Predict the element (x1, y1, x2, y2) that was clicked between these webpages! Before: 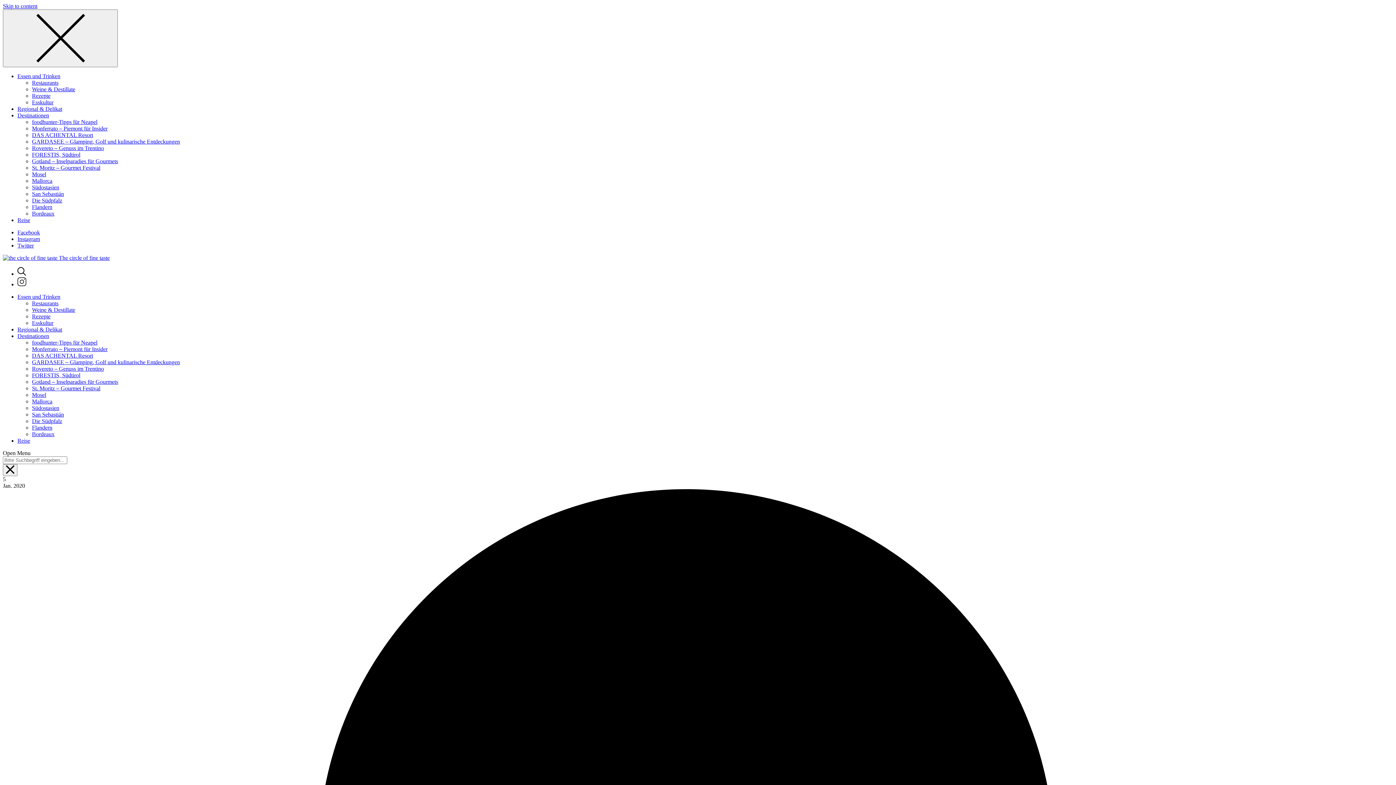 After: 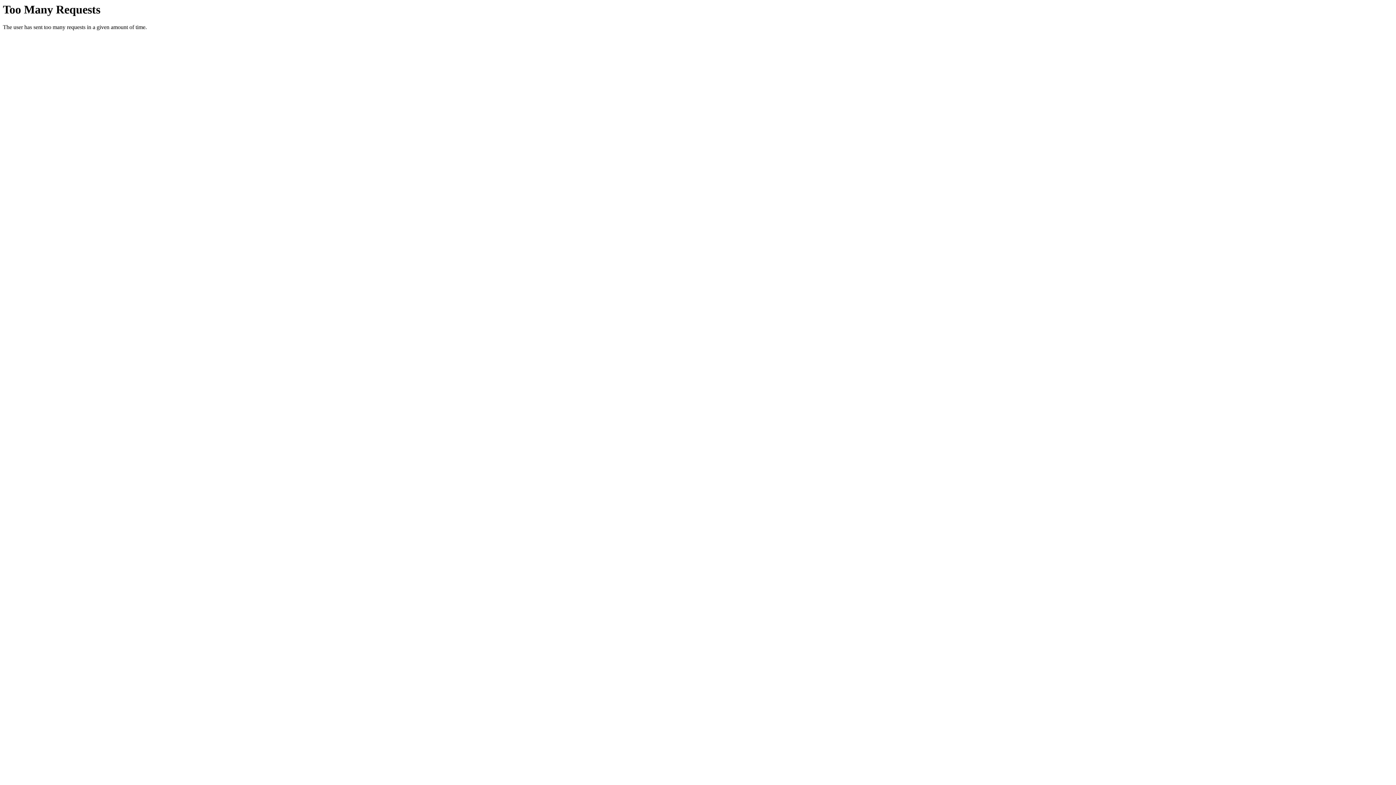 Action: label: GARDASEE – Glamping, Golf und kulinarische Entdeckungen bbox: (32, 359, 180, 365)